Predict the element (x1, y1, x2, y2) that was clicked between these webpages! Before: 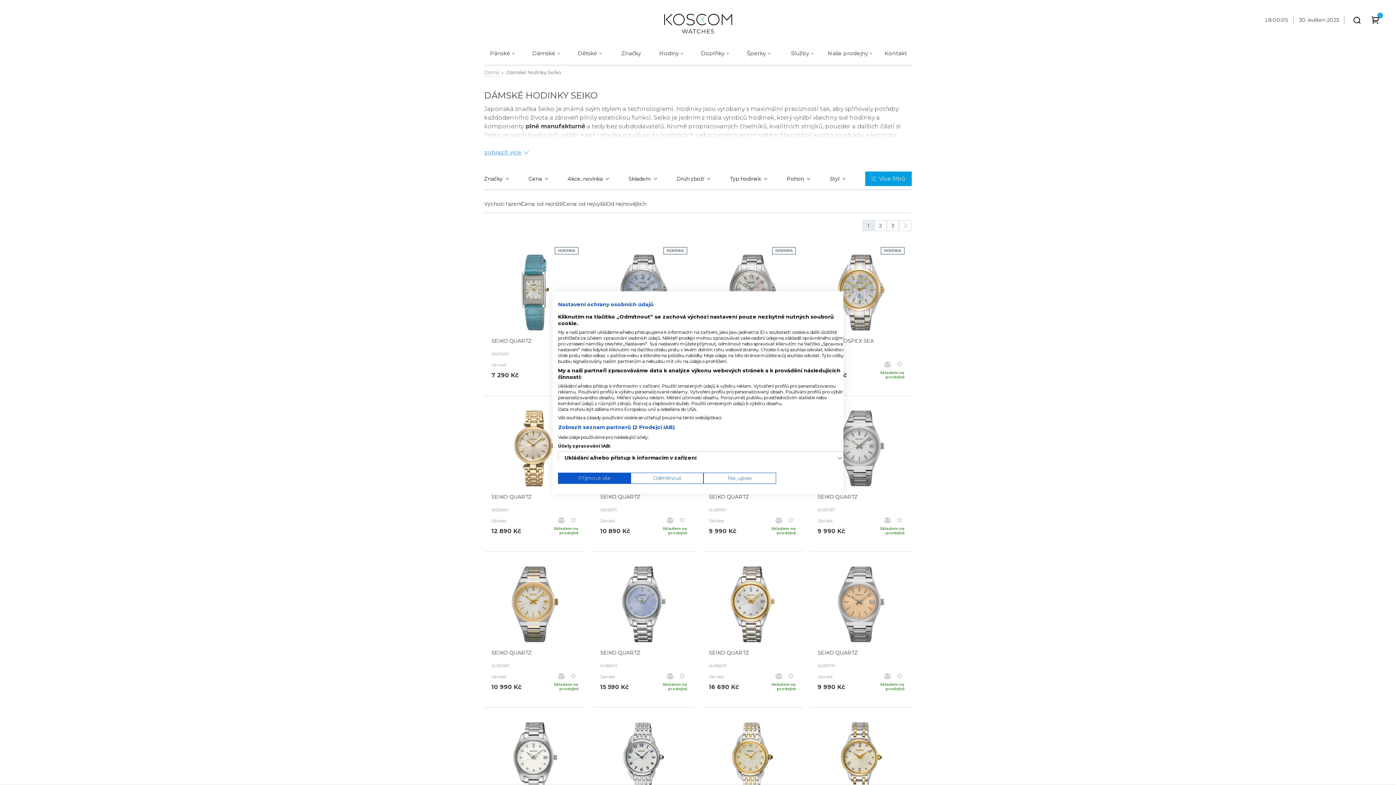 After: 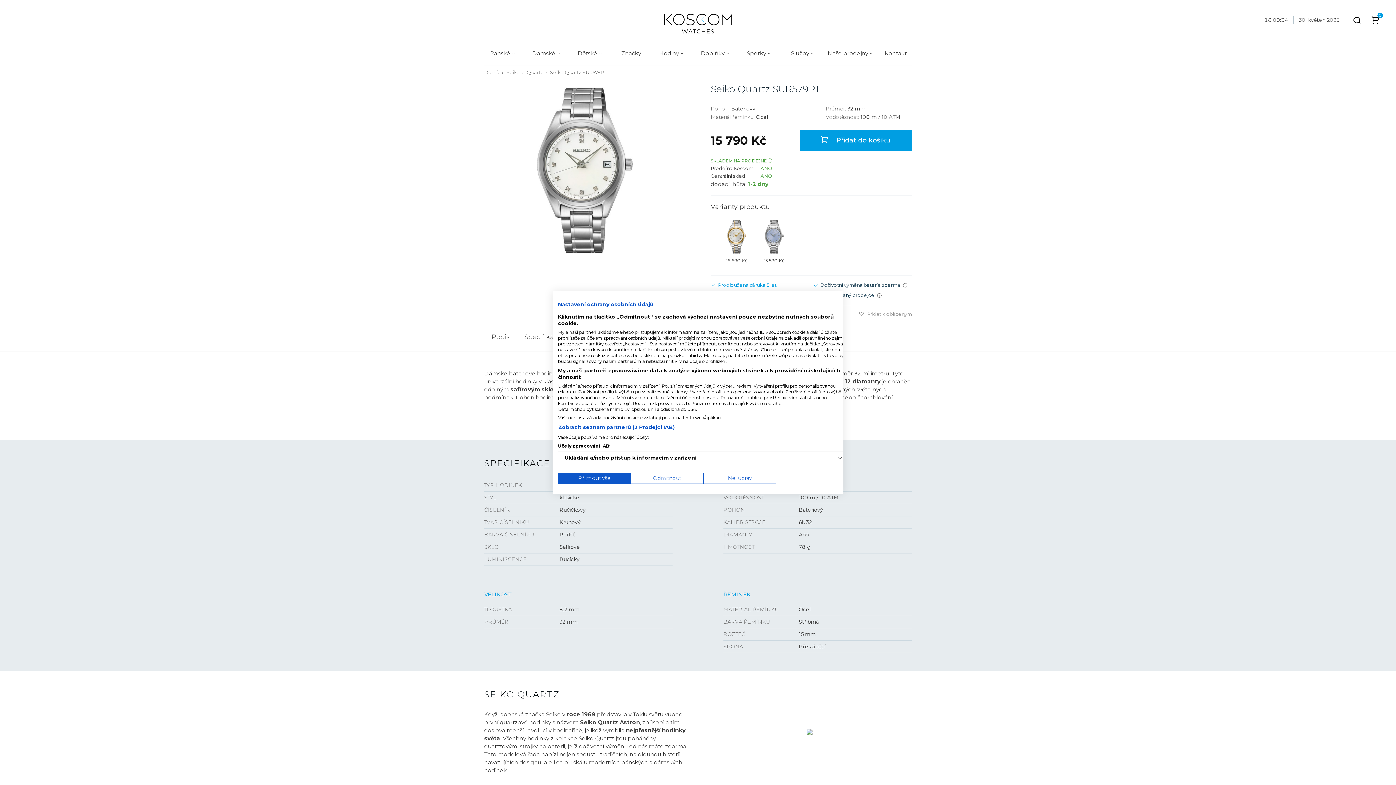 Action: bbox: (488, 722, 582, 798)